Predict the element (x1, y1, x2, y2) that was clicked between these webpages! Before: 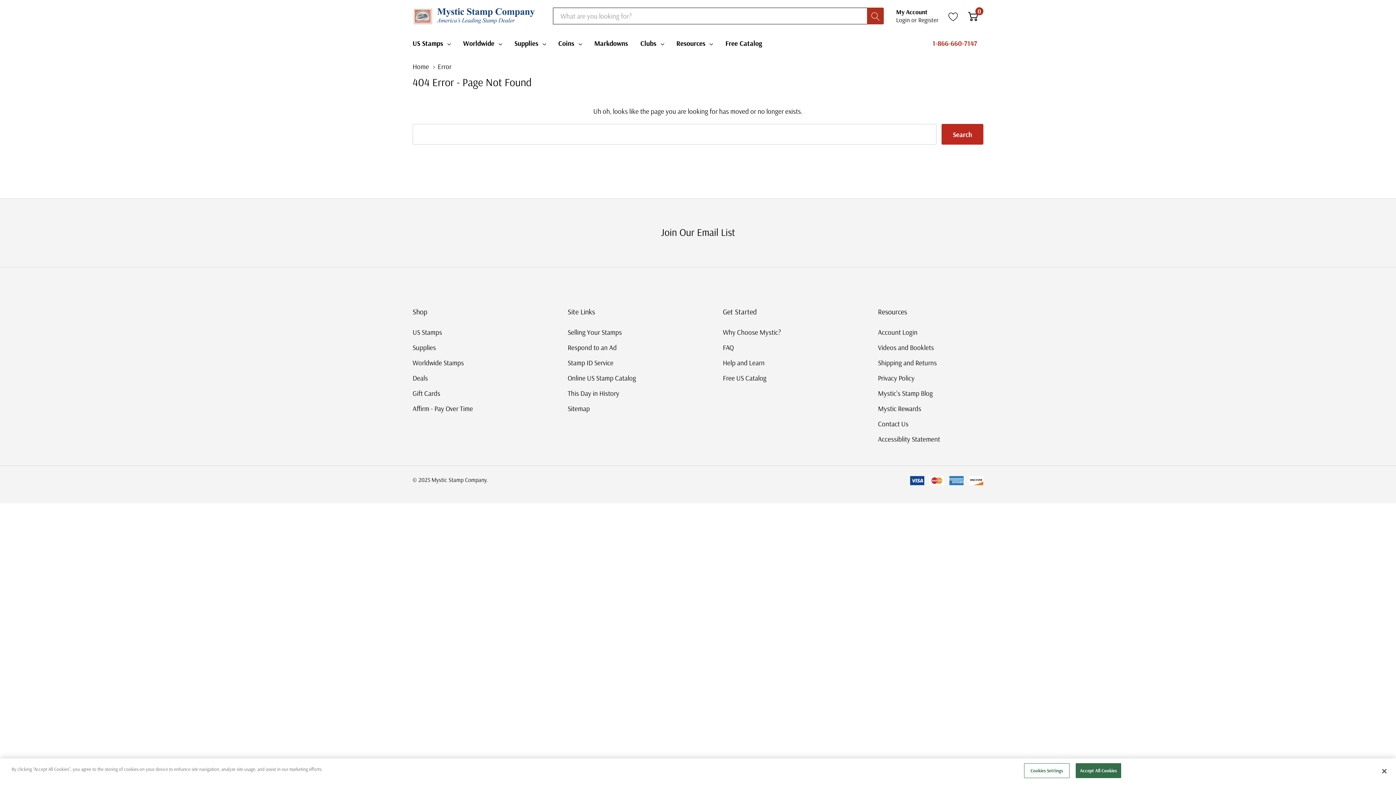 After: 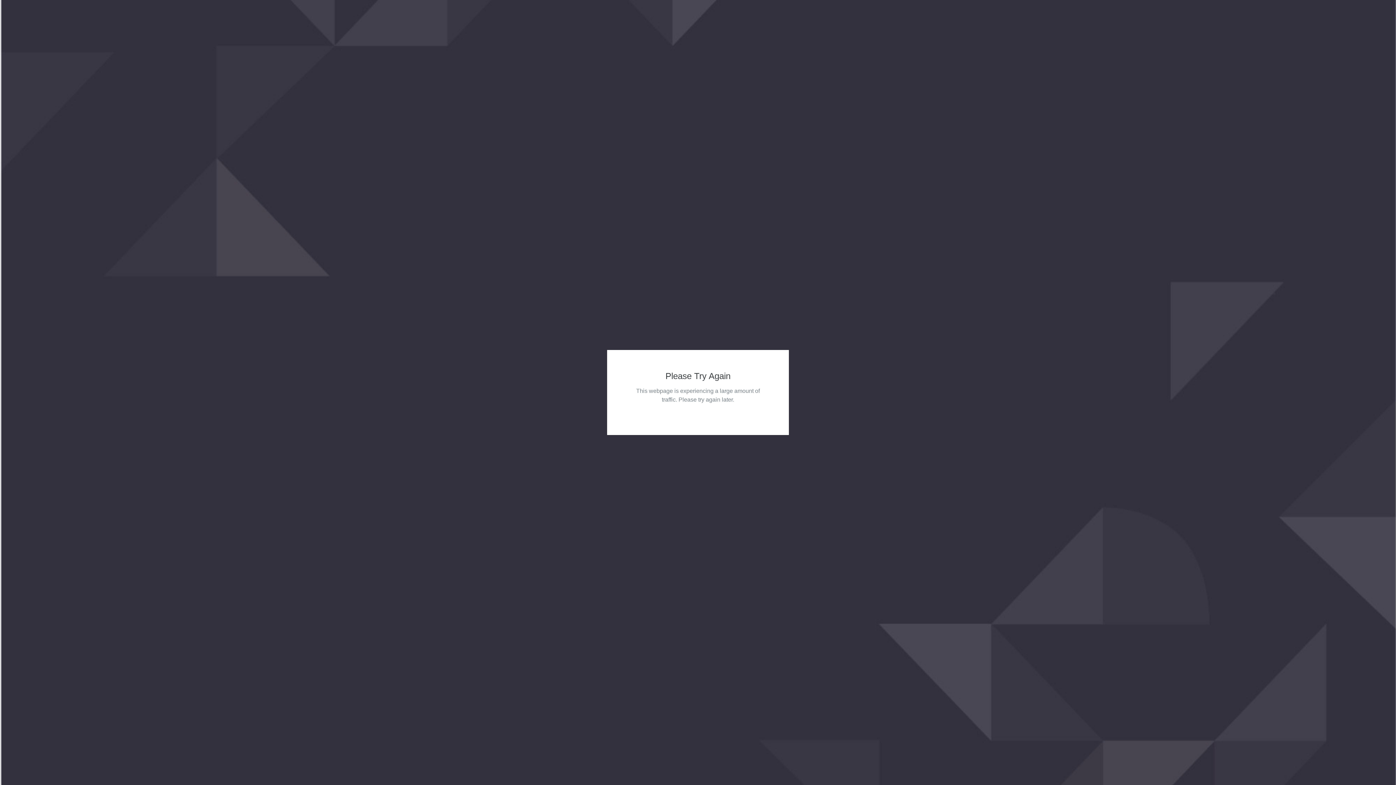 Action: bbox: (567, 401, 590, 416) label: Sitemap